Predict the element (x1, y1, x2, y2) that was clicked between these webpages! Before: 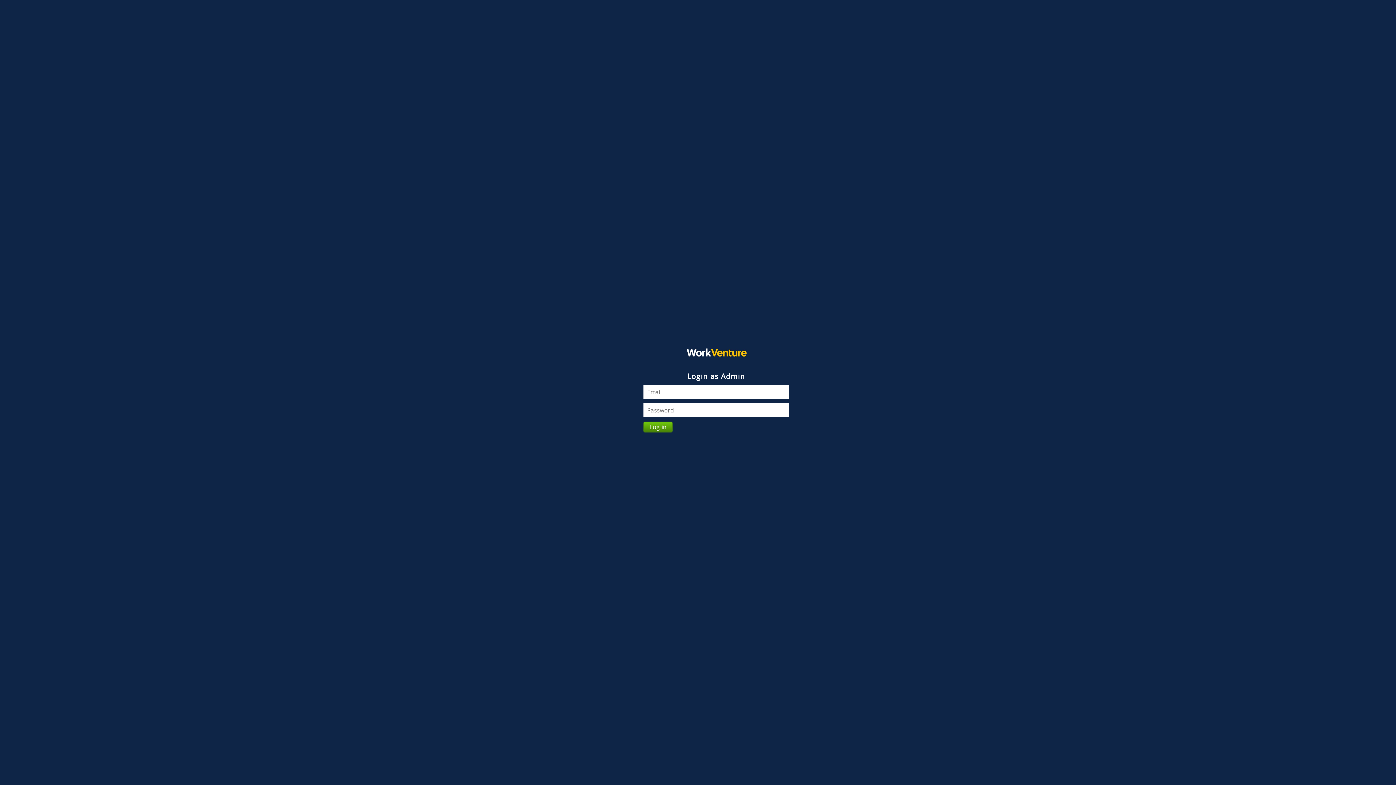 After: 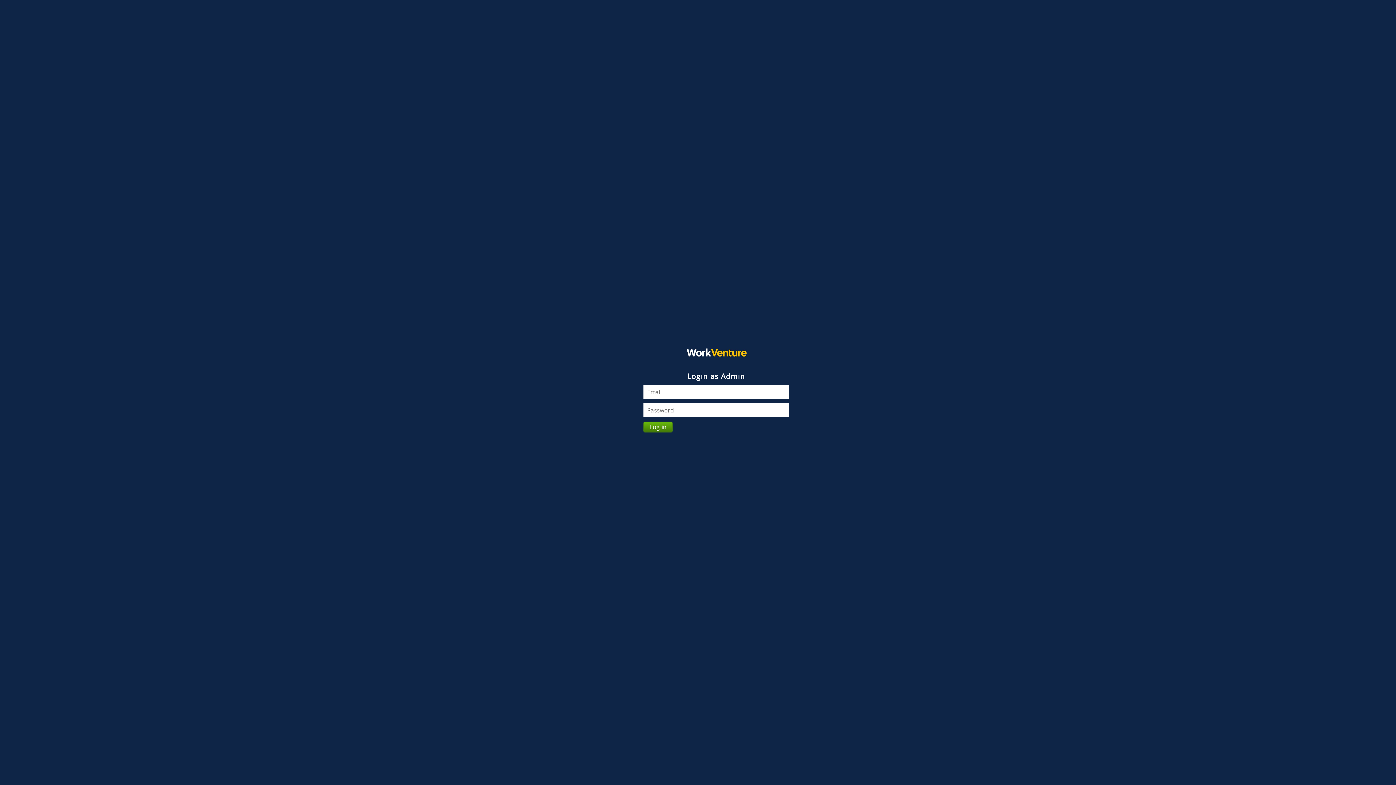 Action: bbox: (643, 421, 672, 432) label: Log in